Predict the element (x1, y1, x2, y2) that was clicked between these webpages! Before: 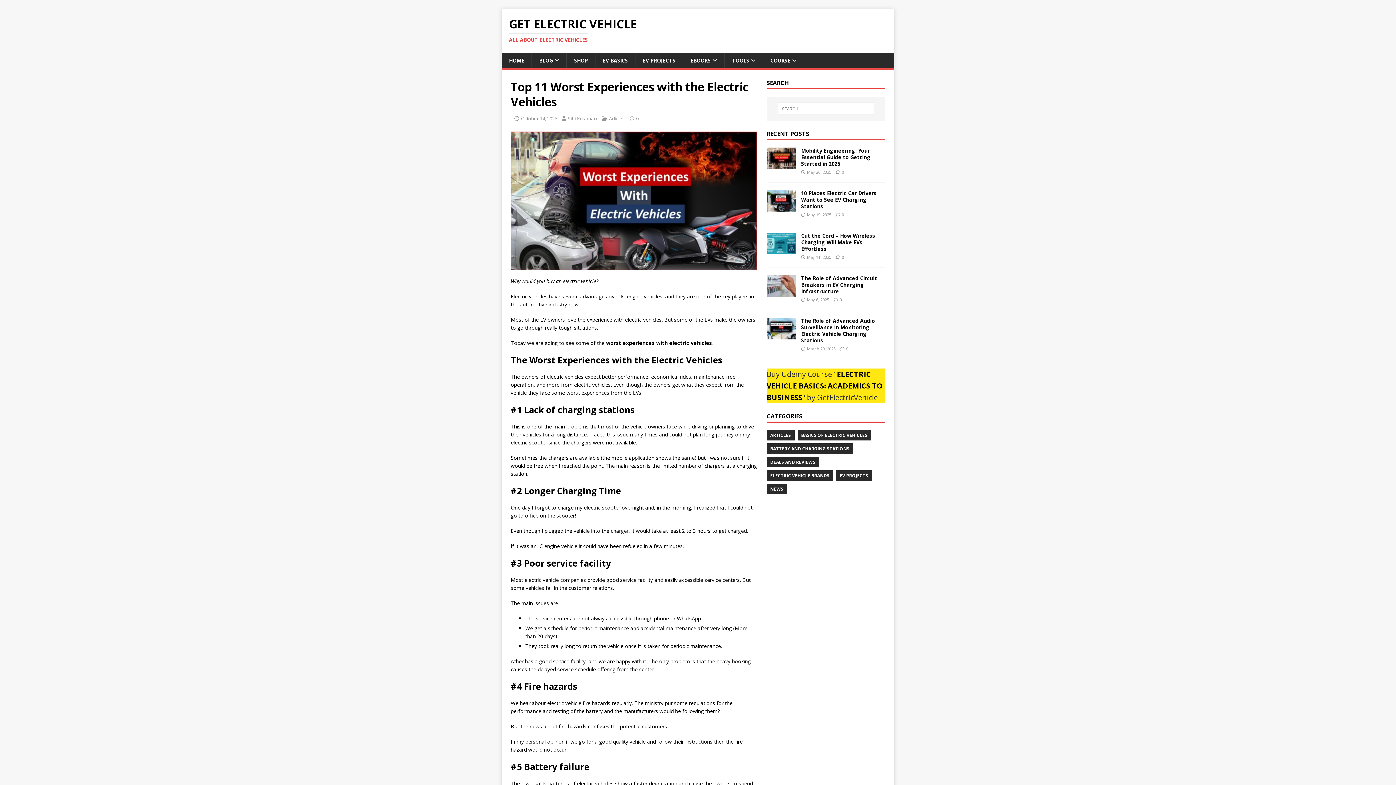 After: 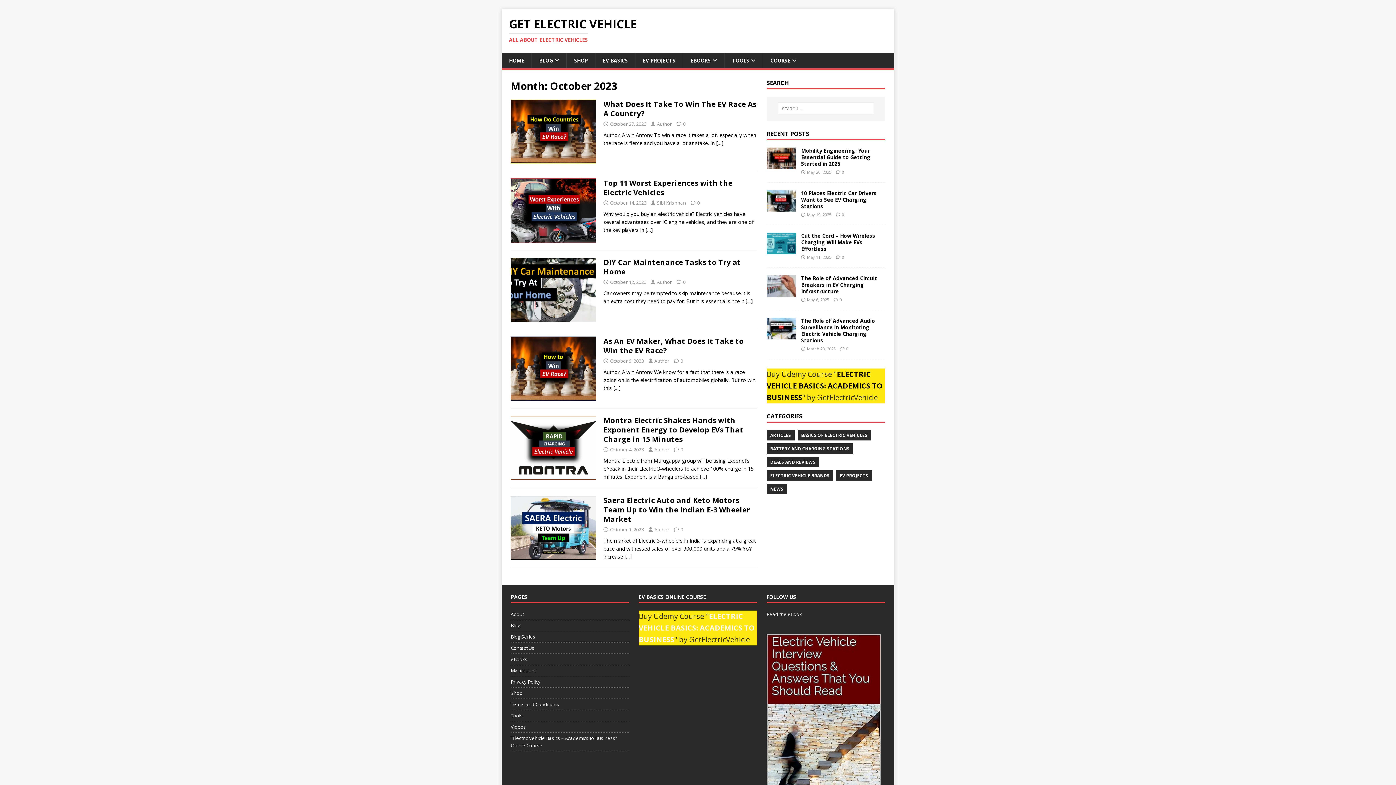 Action: bbox: (521, 115, 557, 121) label: October 14, 2023